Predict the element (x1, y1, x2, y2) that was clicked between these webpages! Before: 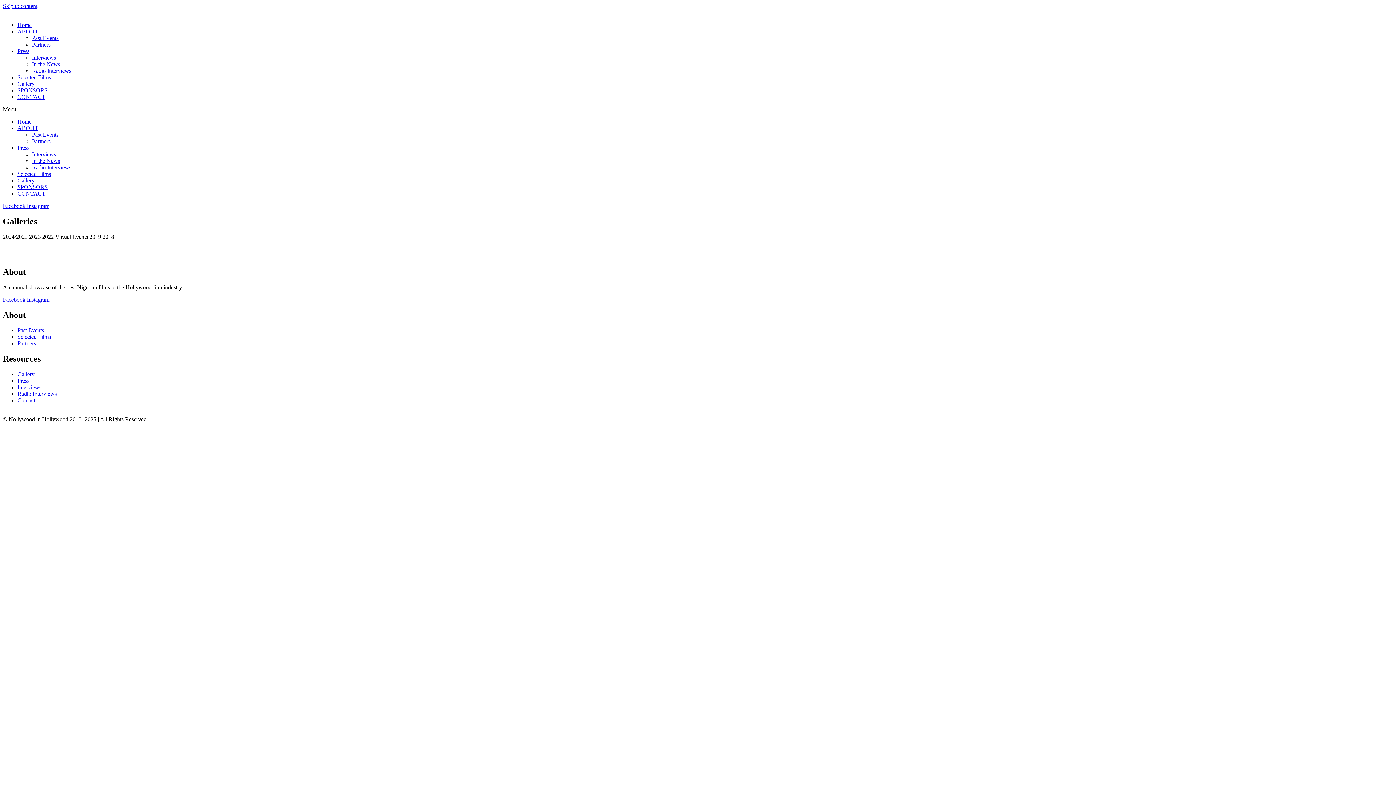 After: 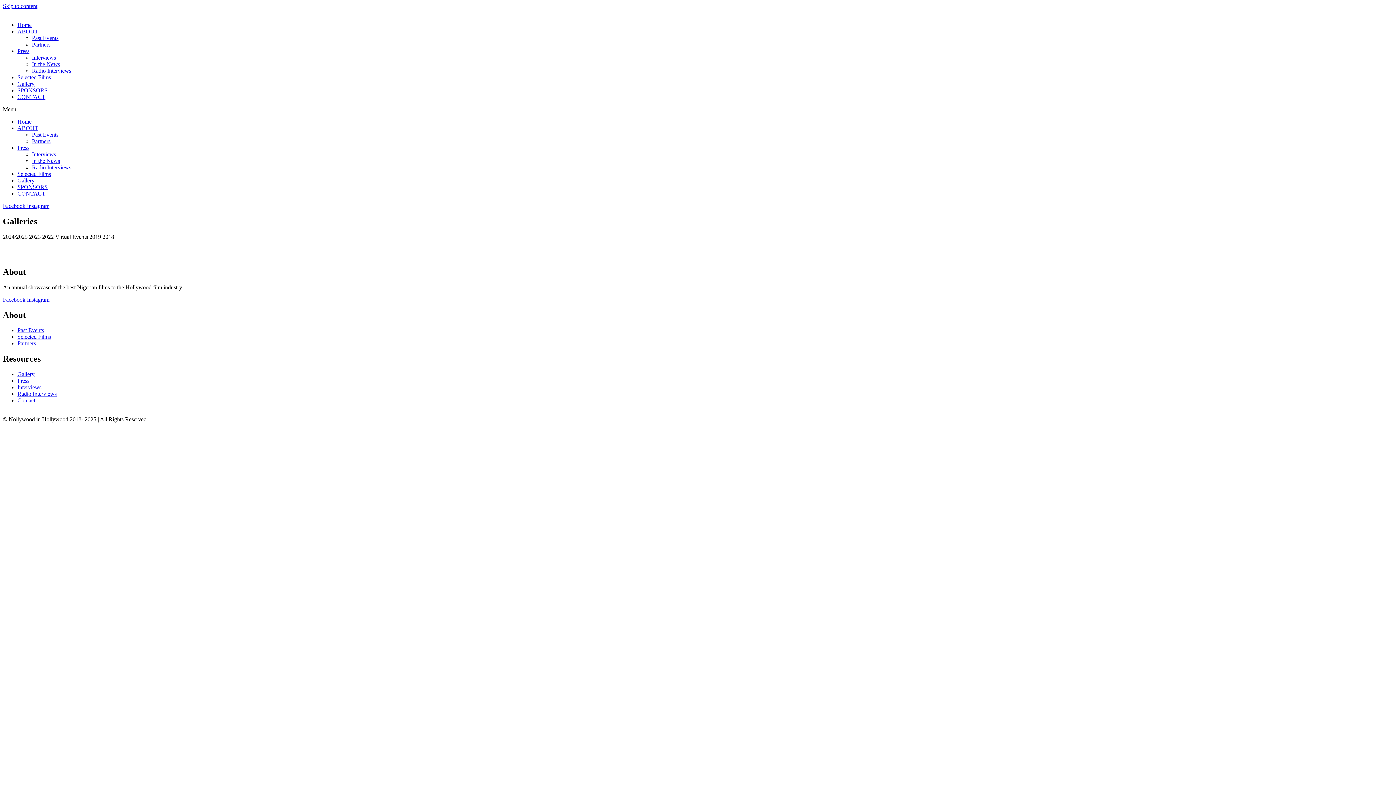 Action: label: Instagram bbox: (26, 296, 49, 302)